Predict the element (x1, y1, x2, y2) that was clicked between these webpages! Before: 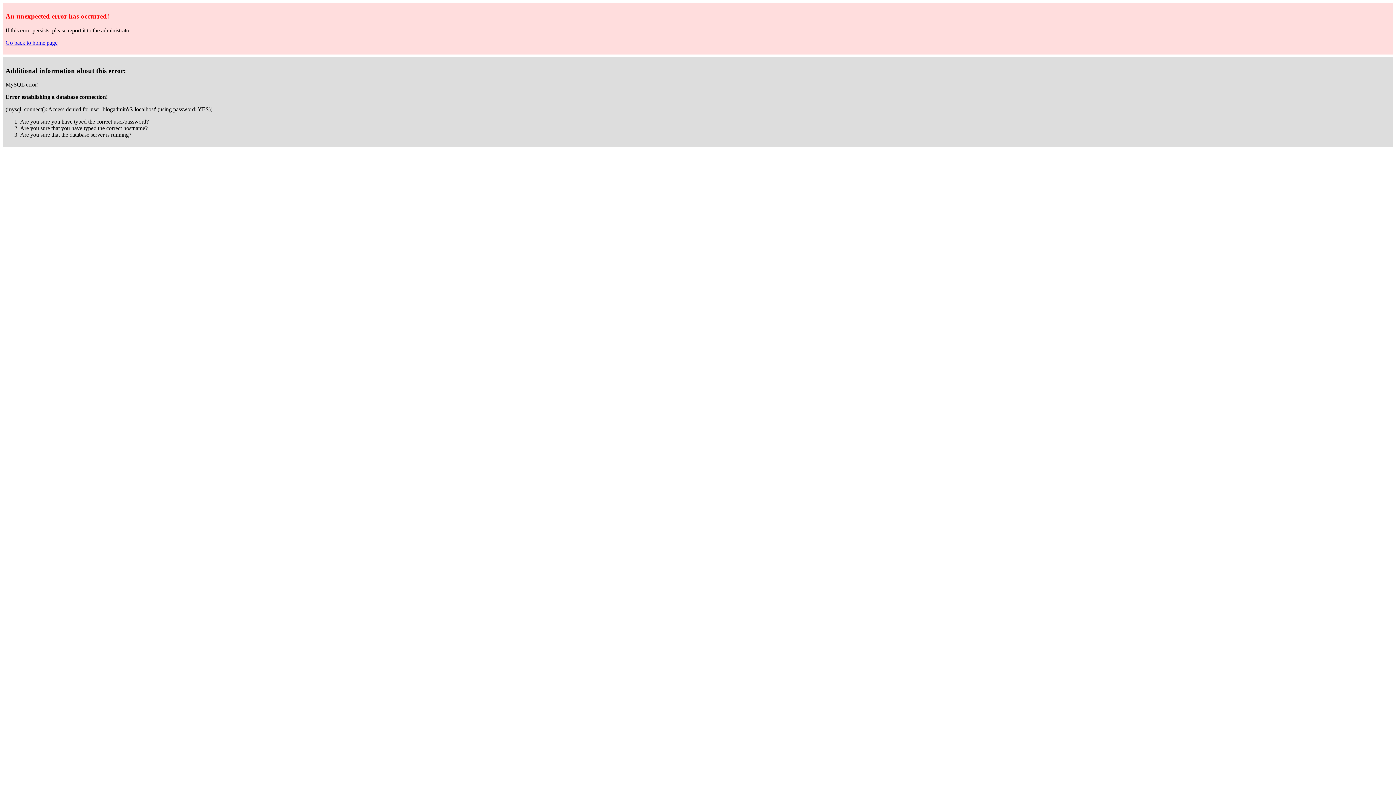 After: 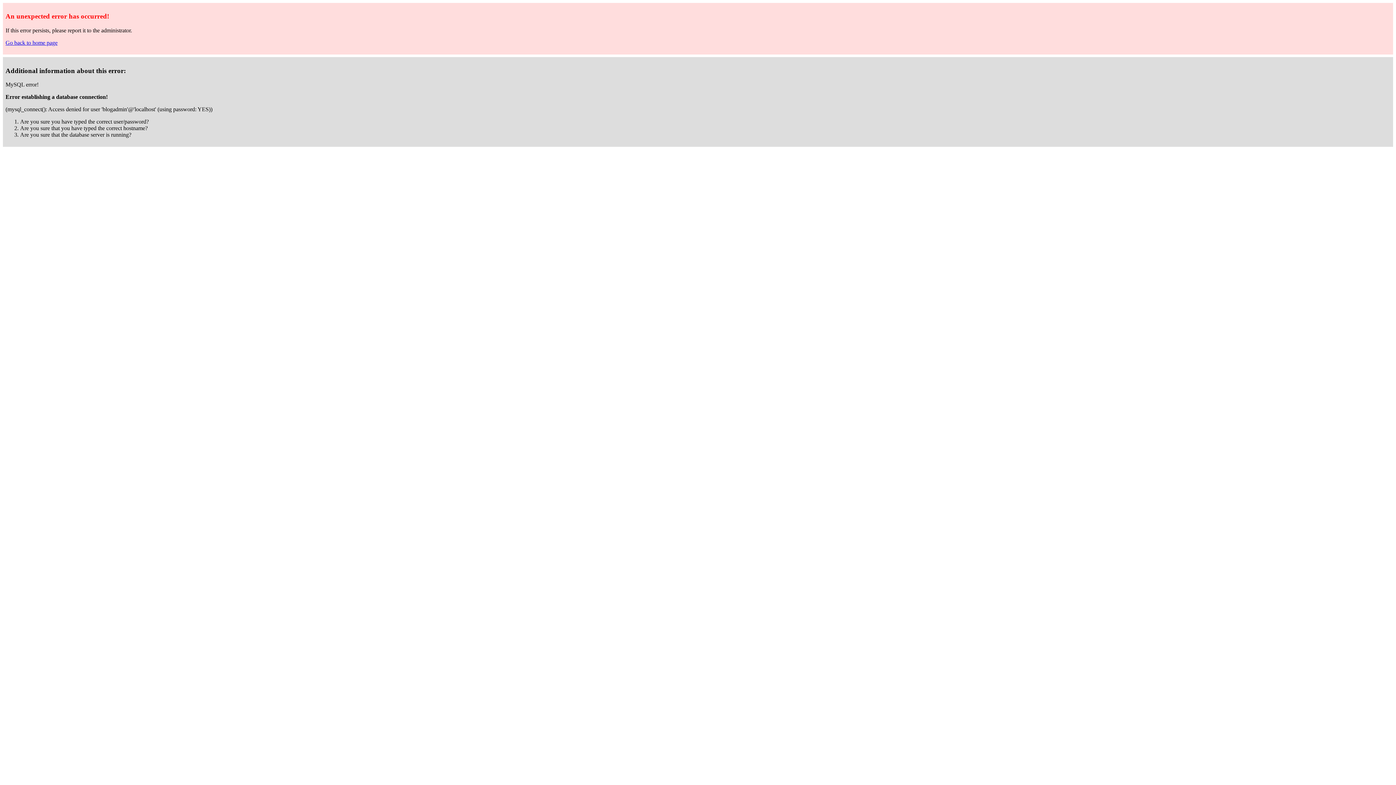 Action: label: Go back to home page bbox: (5, 39, 57, 45)